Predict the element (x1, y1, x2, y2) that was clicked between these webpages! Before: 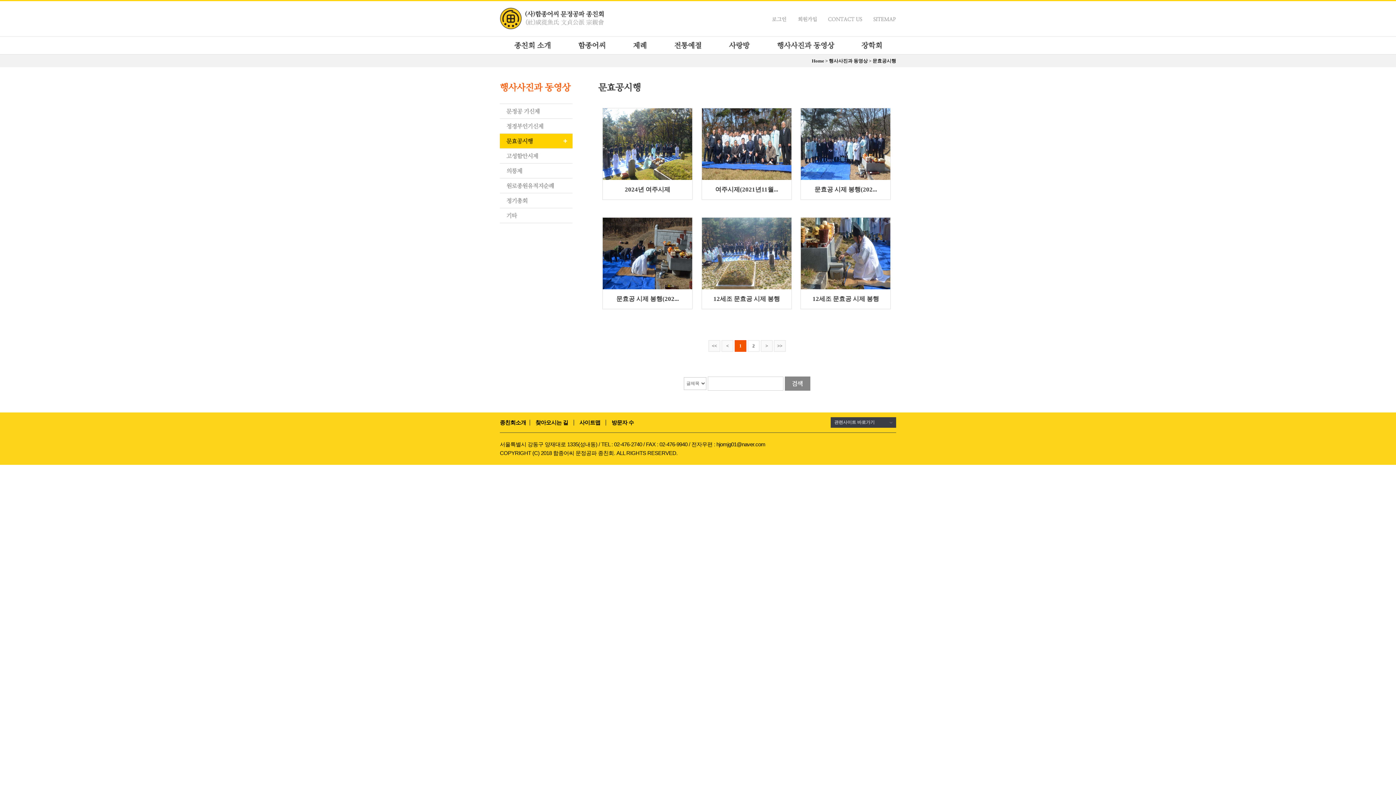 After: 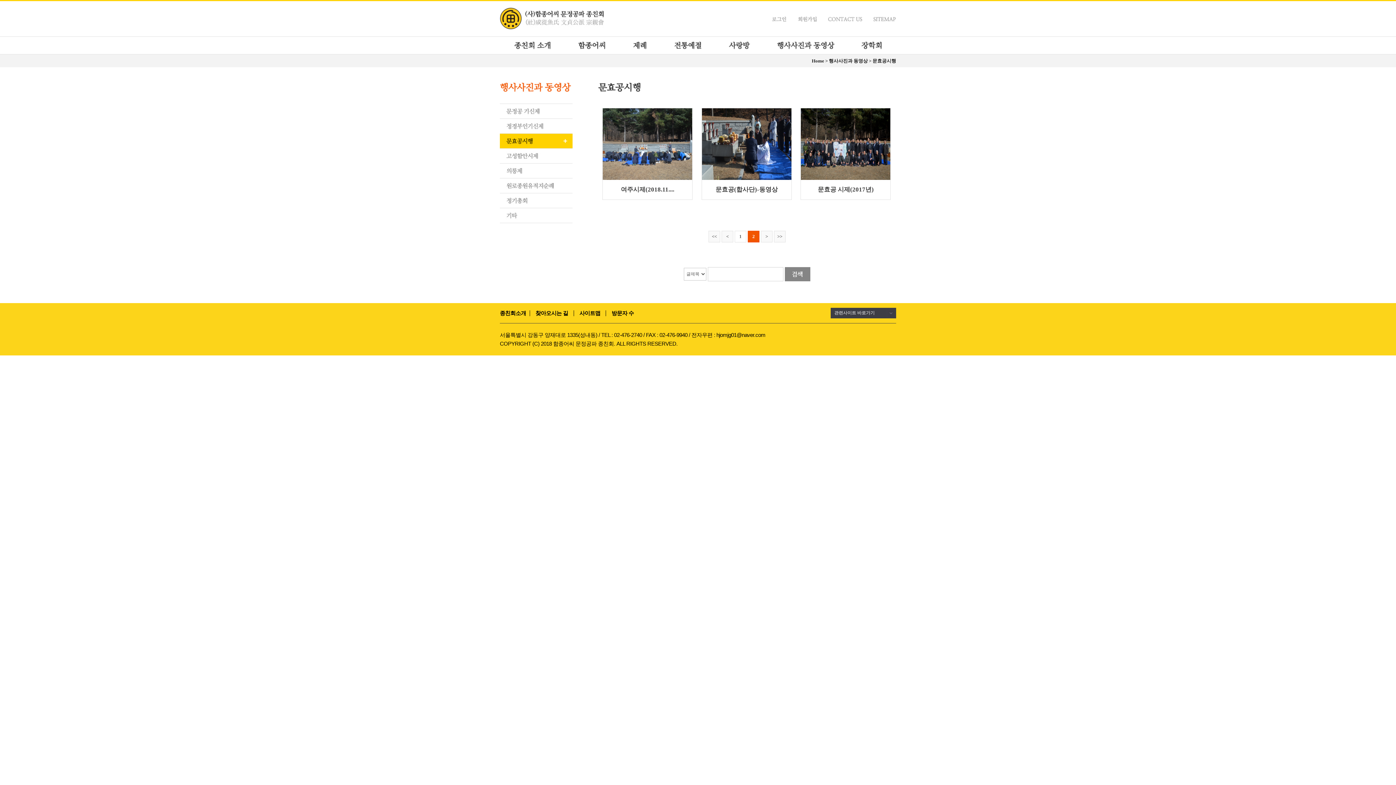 Action: label: 2 bbox: (748, 340, 759, 351)